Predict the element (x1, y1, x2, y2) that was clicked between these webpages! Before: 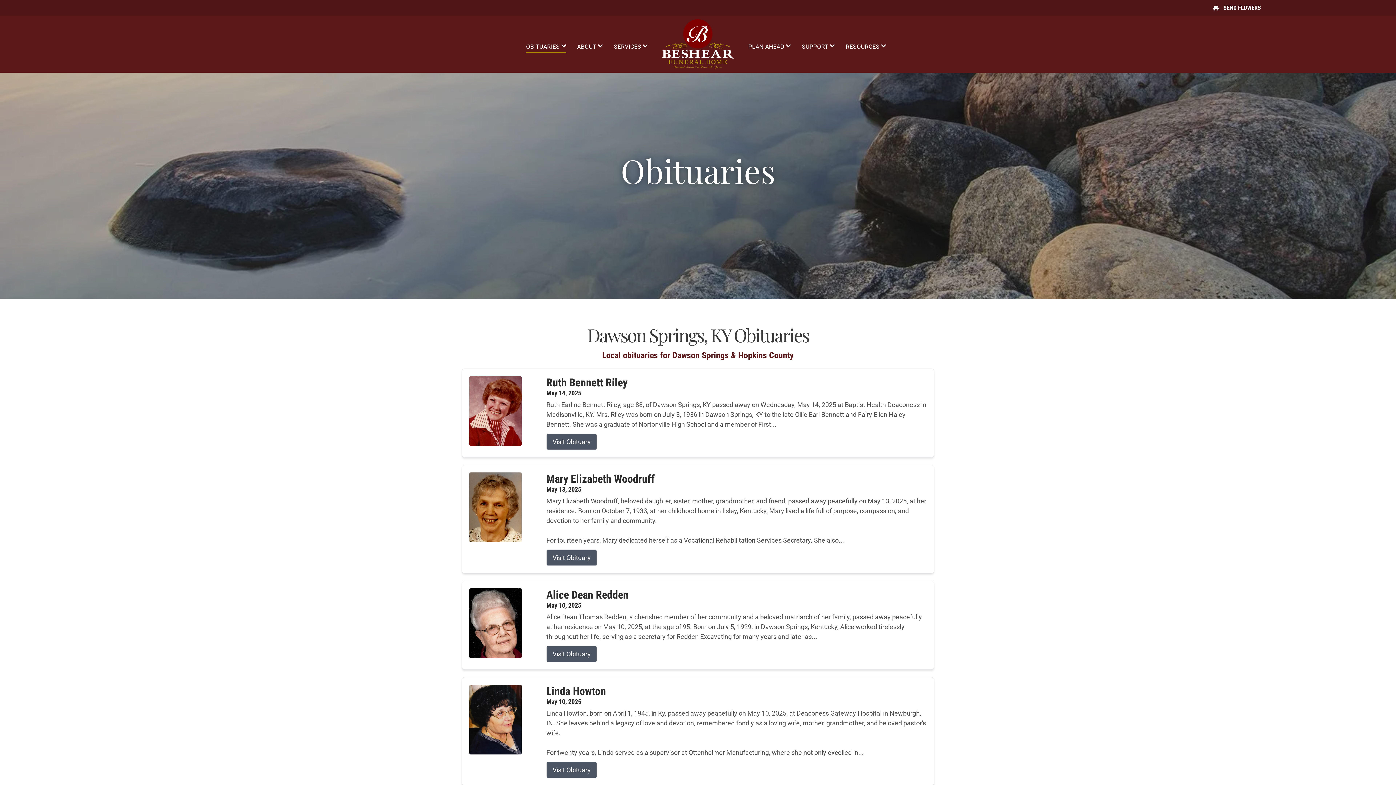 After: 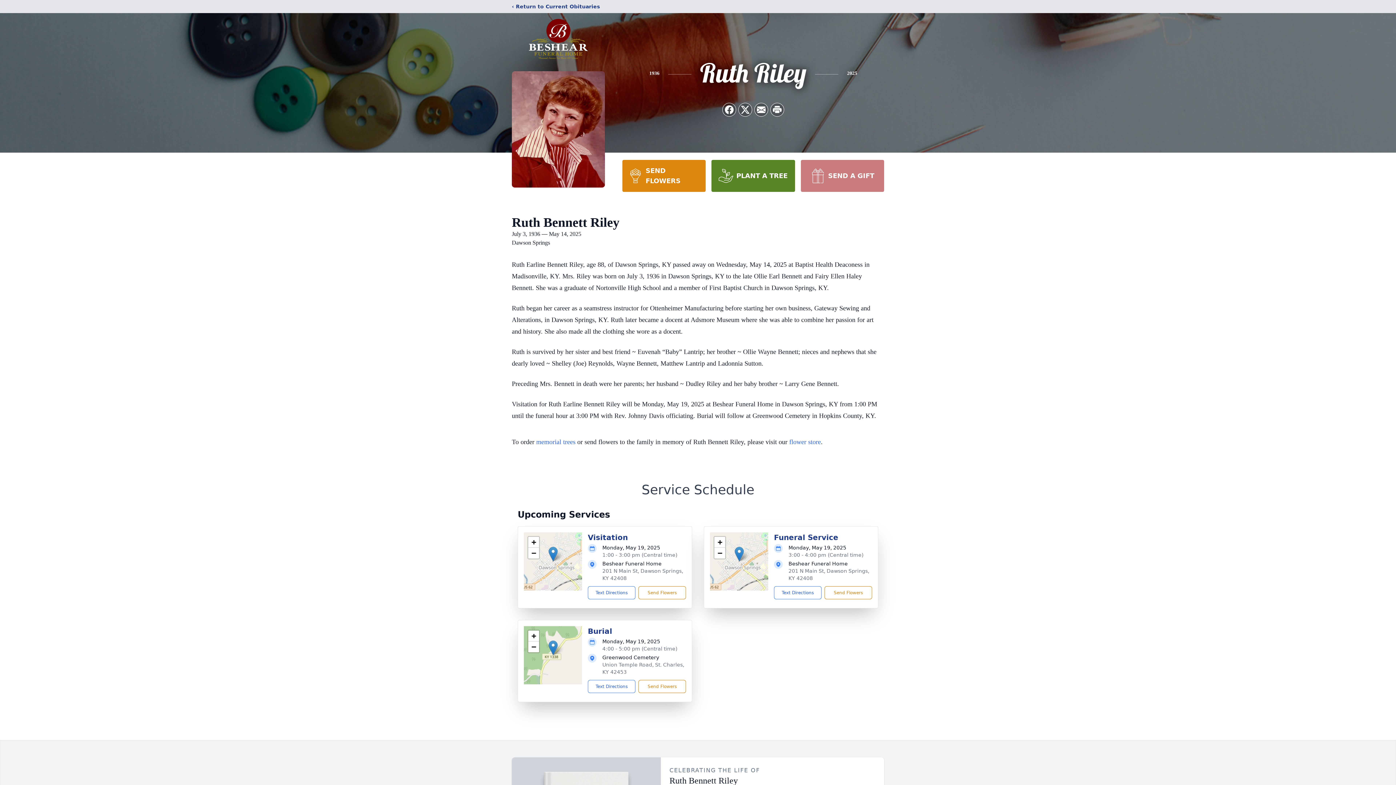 Action: label: Visit Obituary bbox: (546, 433, 597, 450)